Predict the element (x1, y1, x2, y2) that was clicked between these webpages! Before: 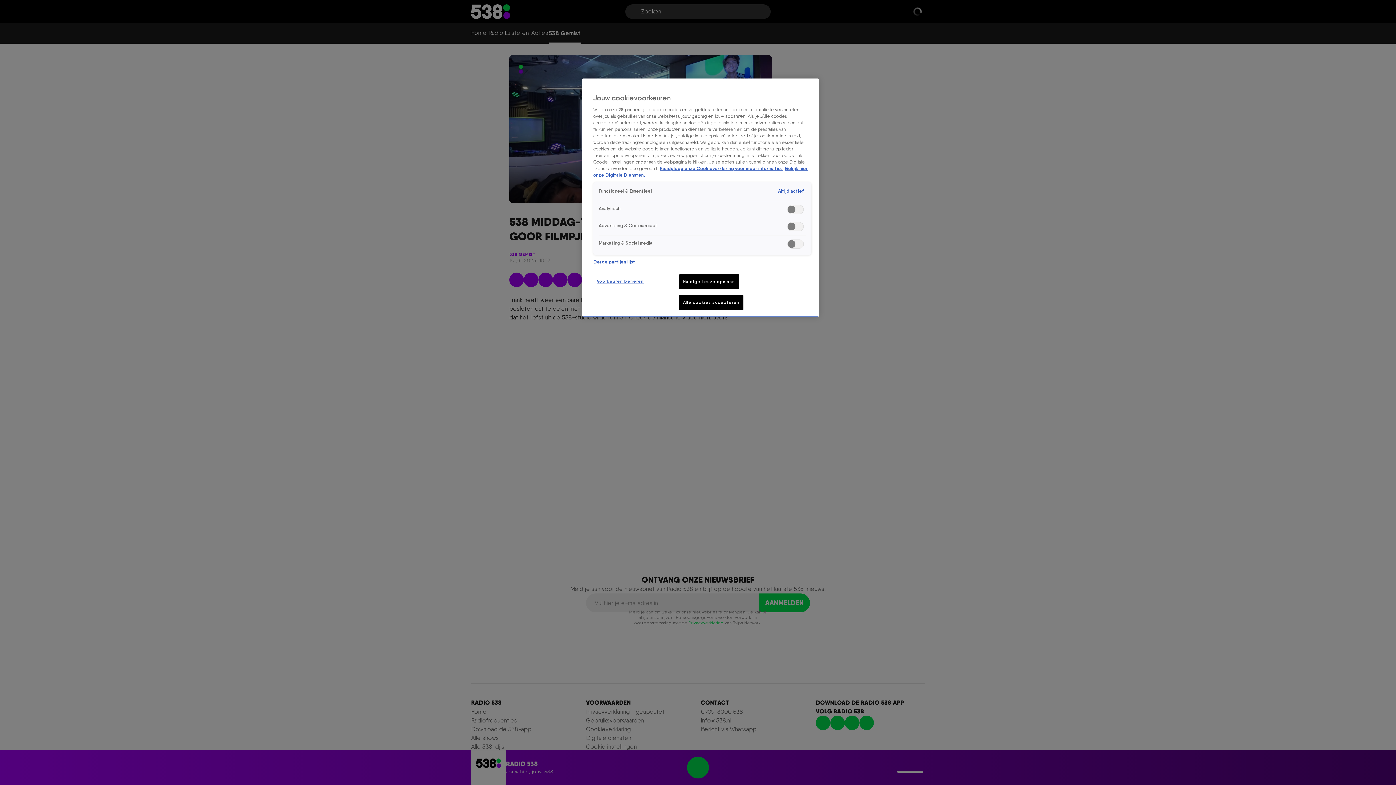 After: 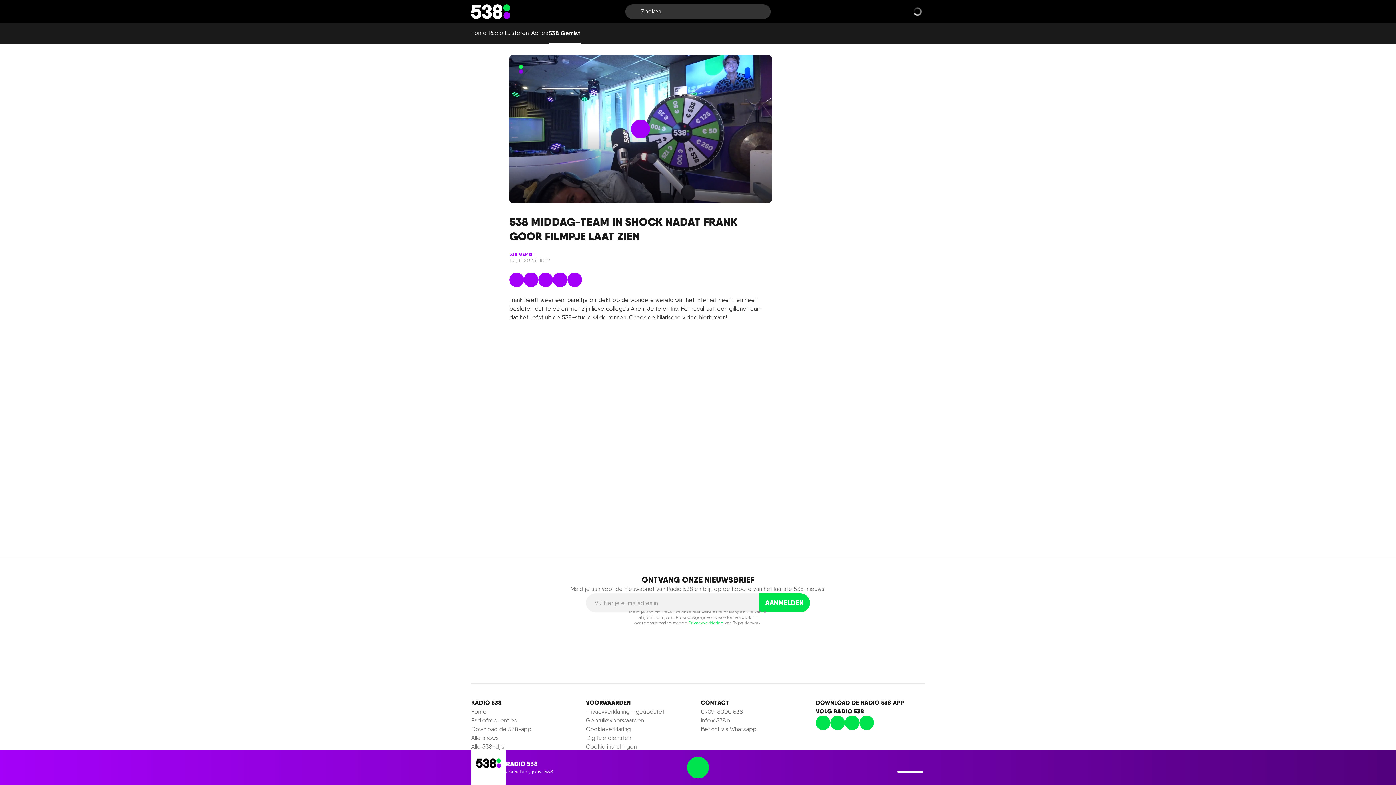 Action: bbox: (679, 274, 739, 289) label: Huidige keuze opslaan